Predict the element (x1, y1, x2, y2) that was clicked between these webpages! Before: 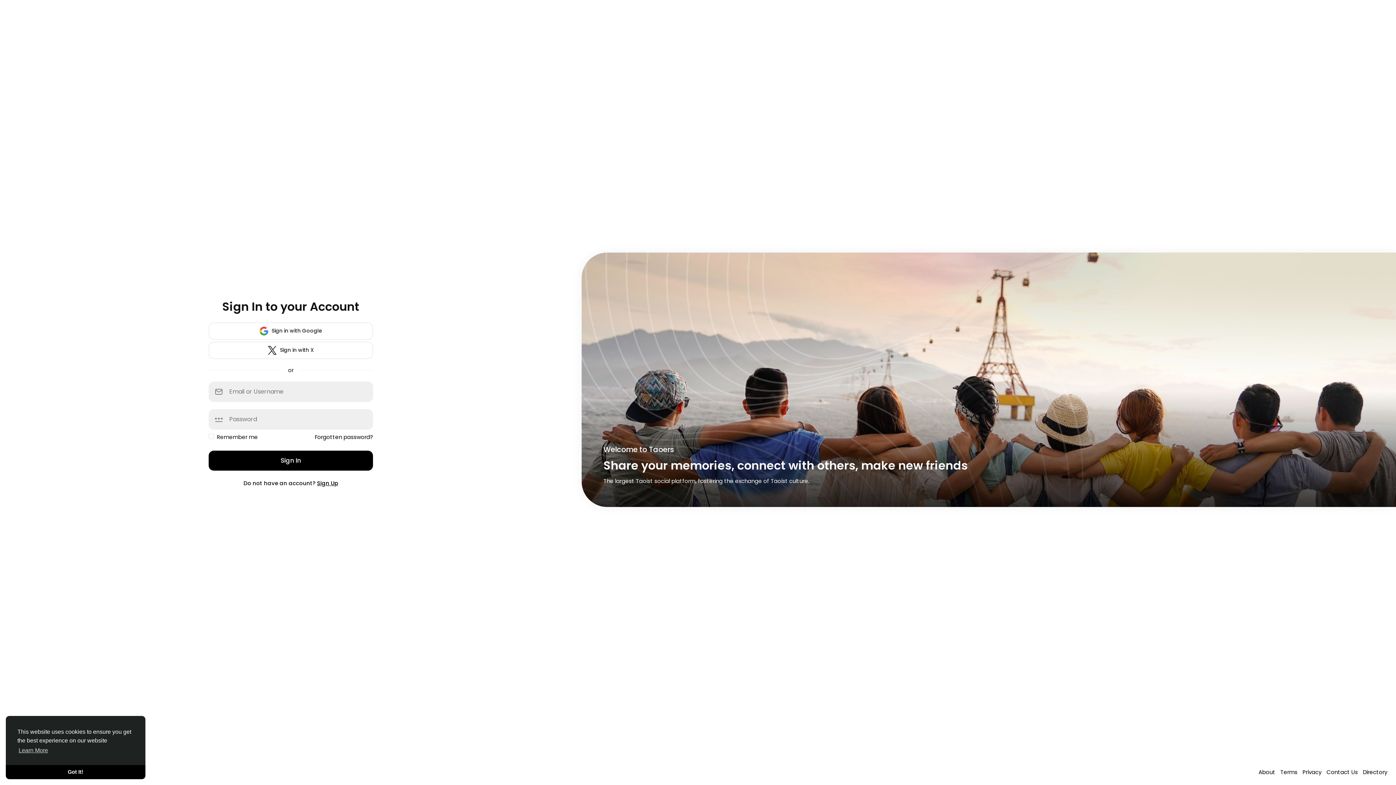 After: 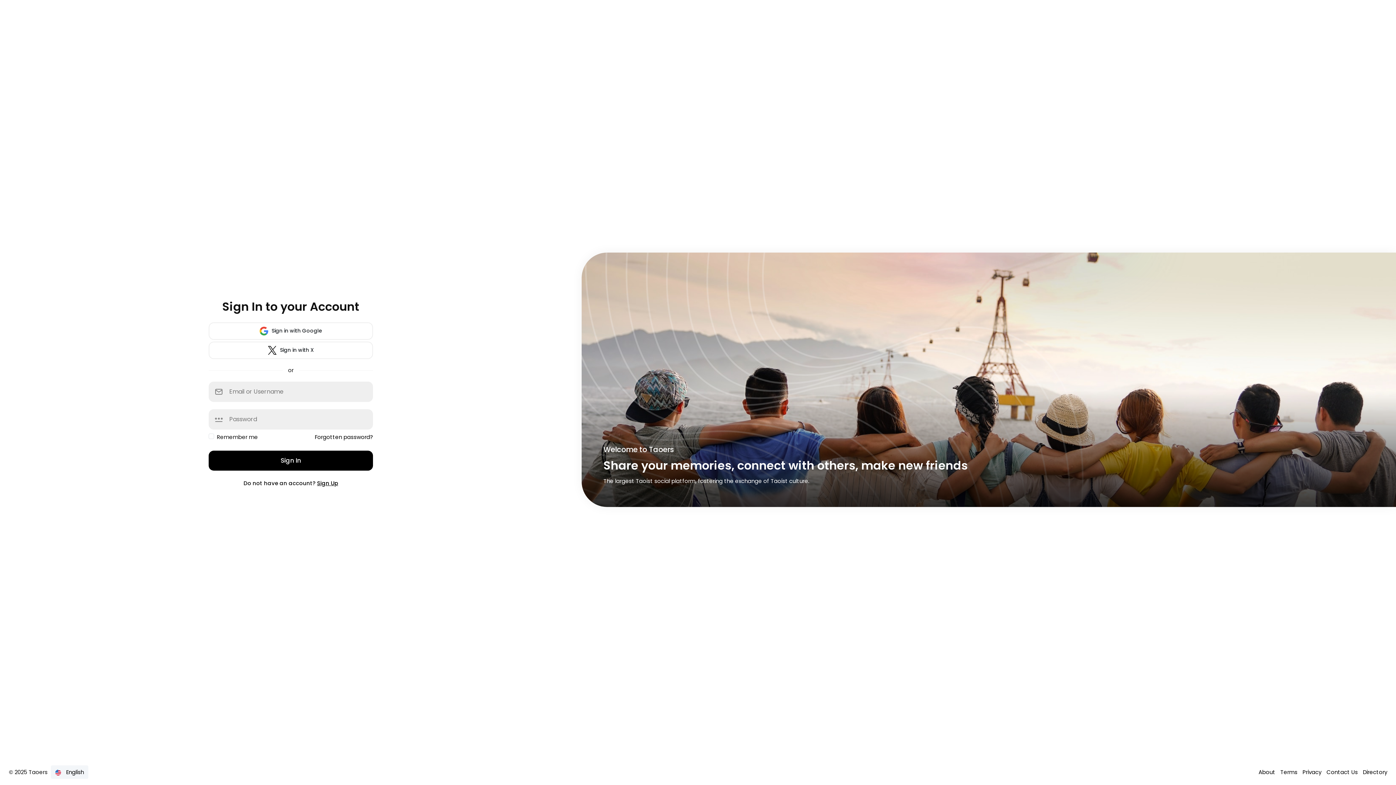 Action: bbox: (5, 765, 145, 779) label: dismiss cookie message